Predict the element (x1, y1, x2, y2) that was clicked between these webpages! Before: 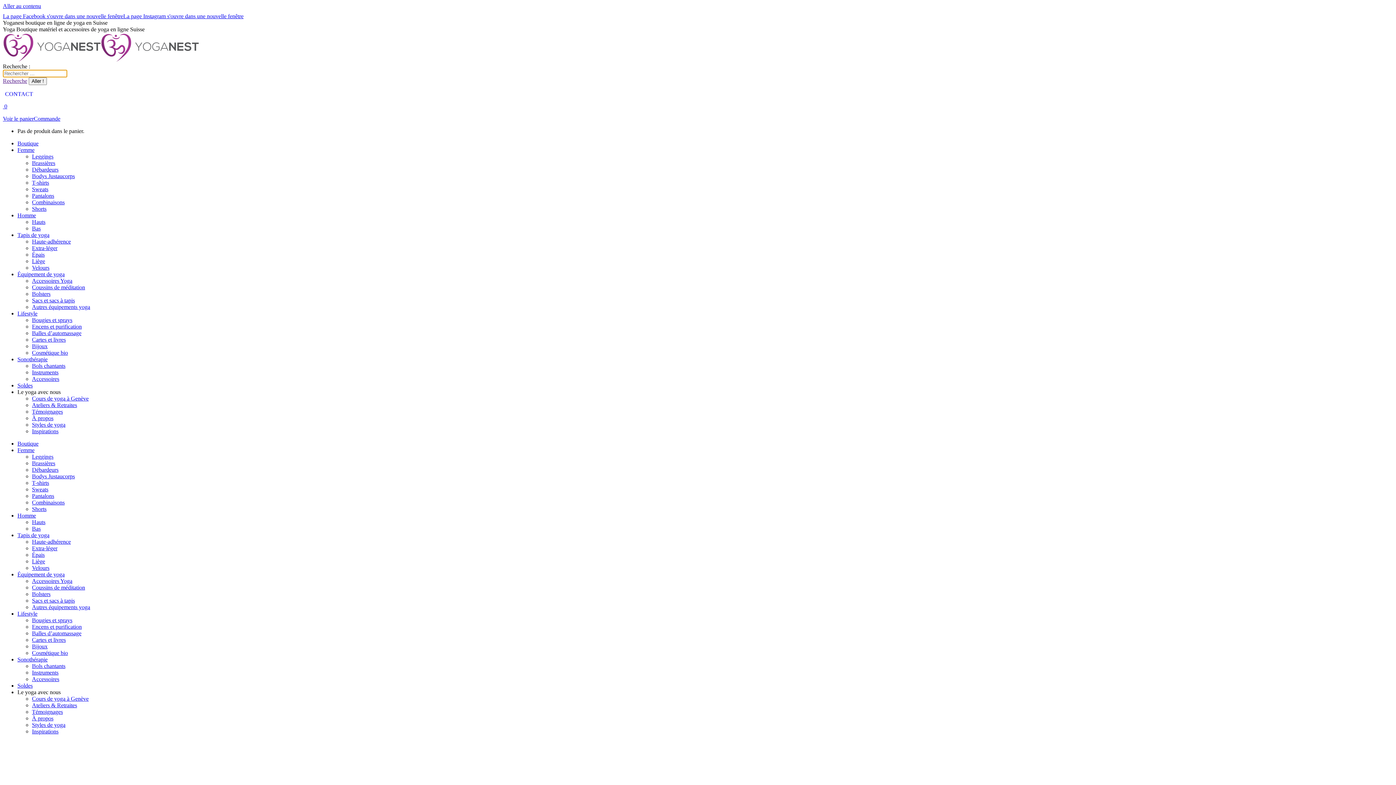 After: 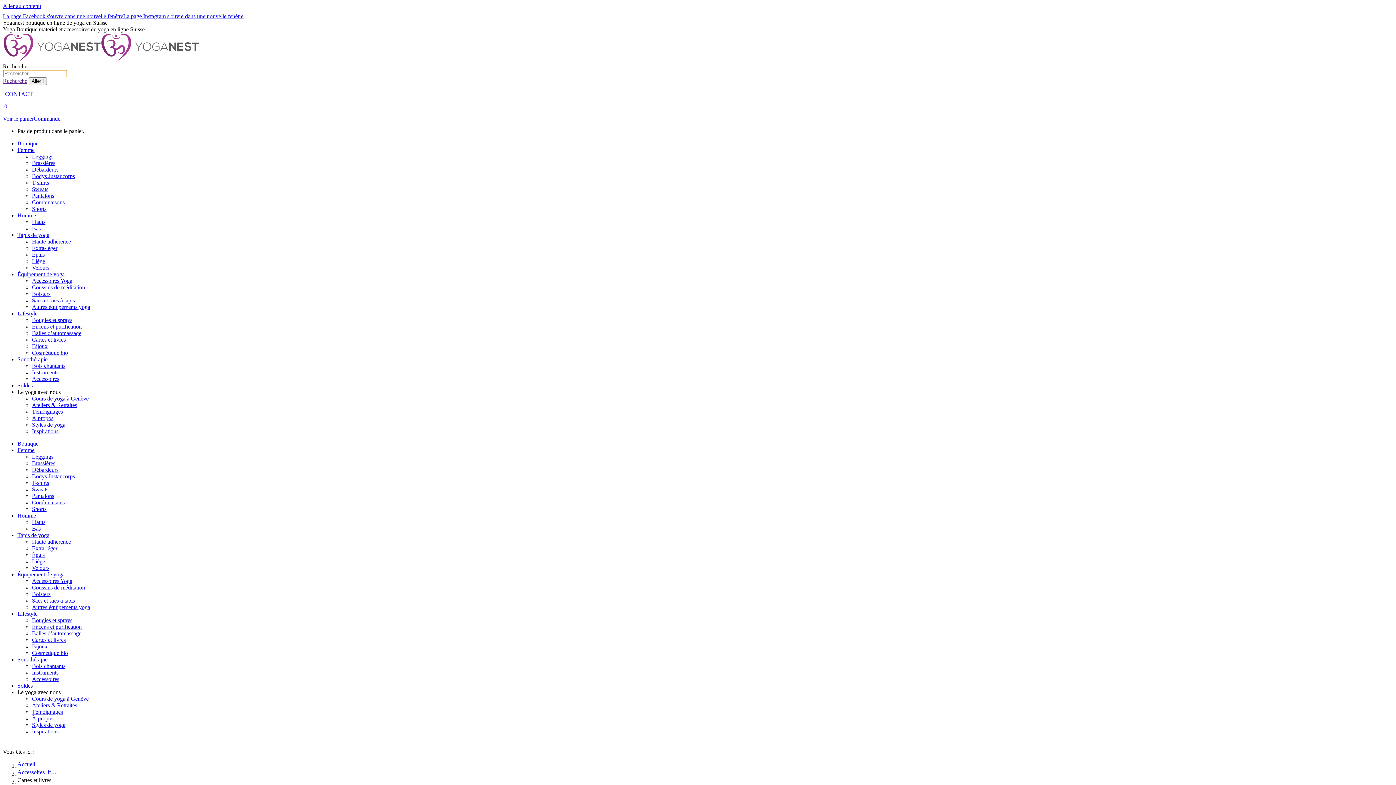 Action: label: Cartes et livres bbox: (32, 336, 65, 342)